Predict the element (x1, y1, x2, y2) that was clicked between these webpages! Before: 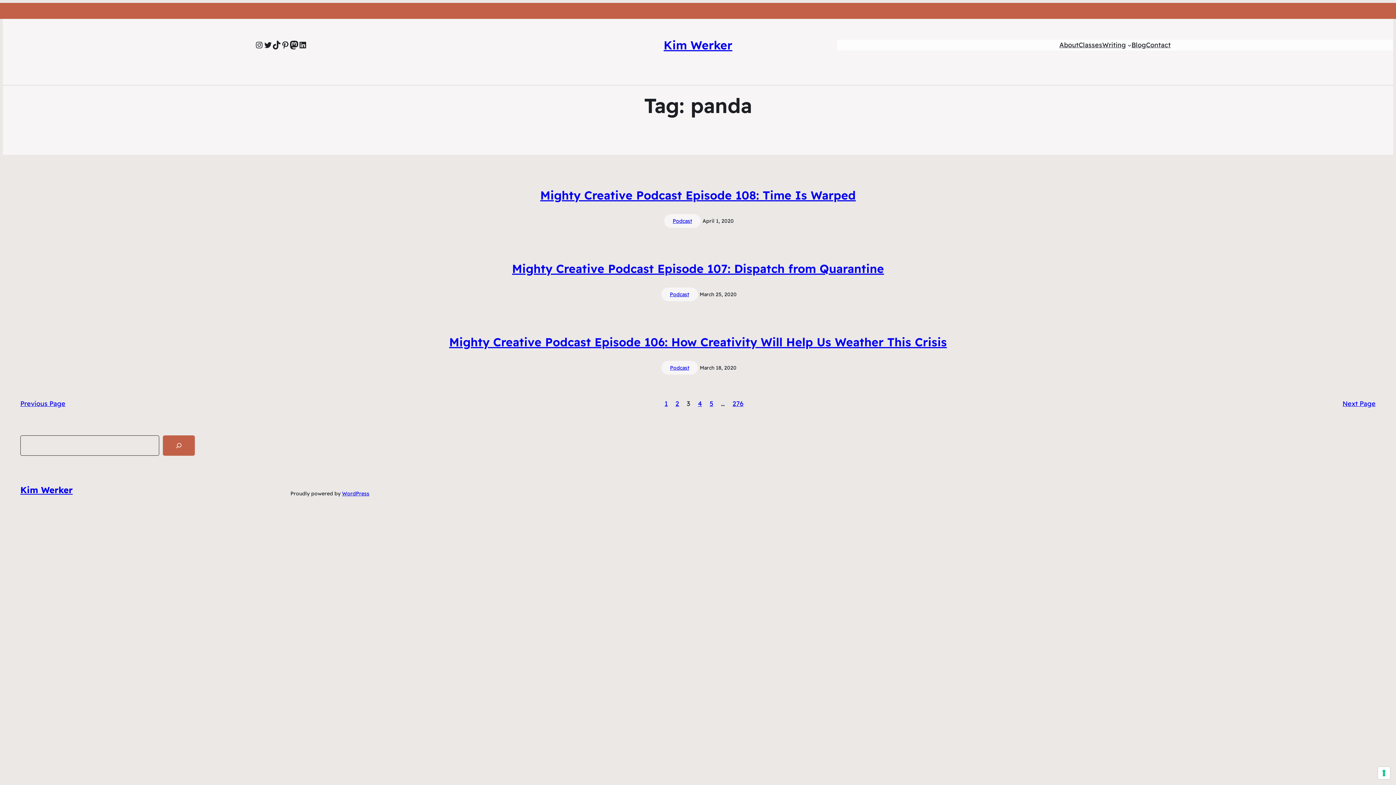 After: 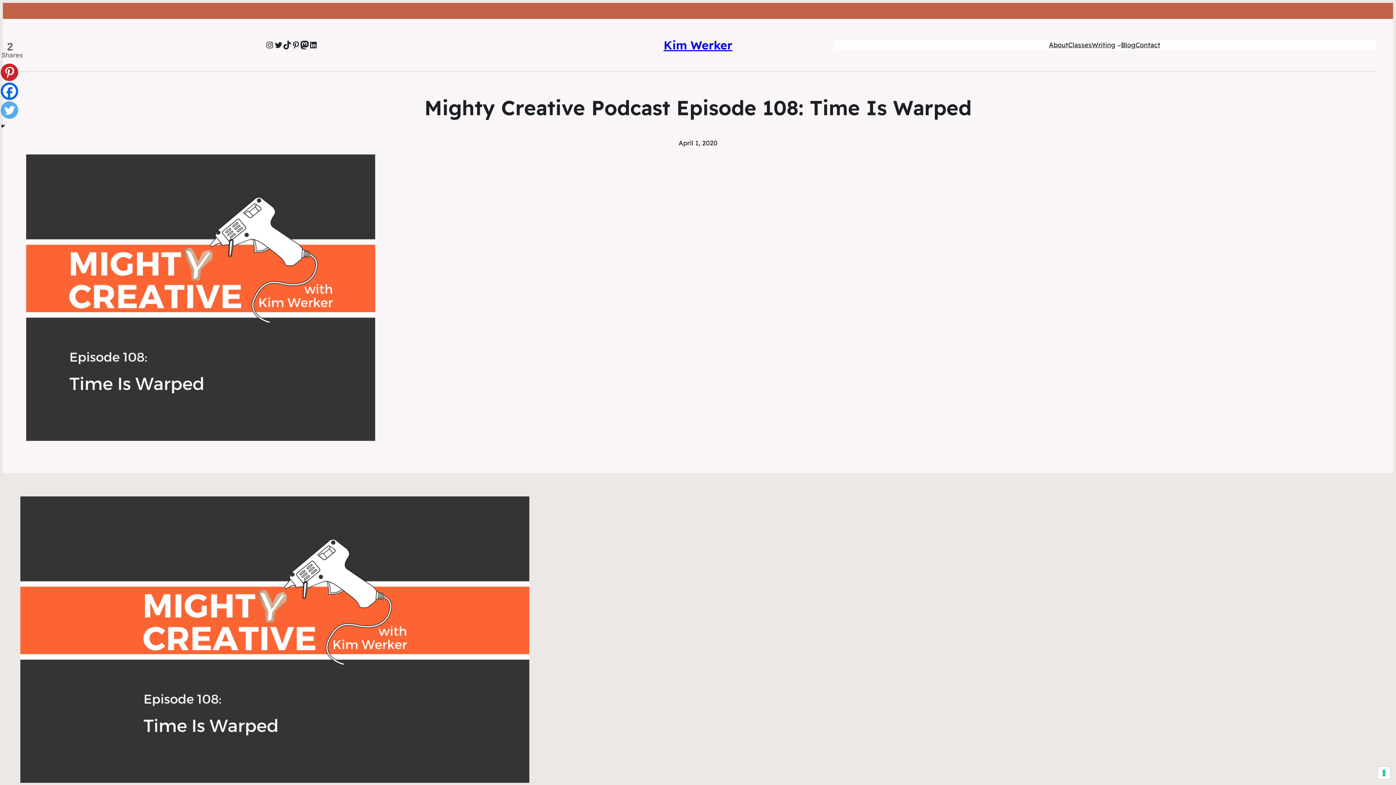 Action: bbox: (540, 187, 856, 202) label: Mighty Creative Podcast Episode 108: Time Is Warped